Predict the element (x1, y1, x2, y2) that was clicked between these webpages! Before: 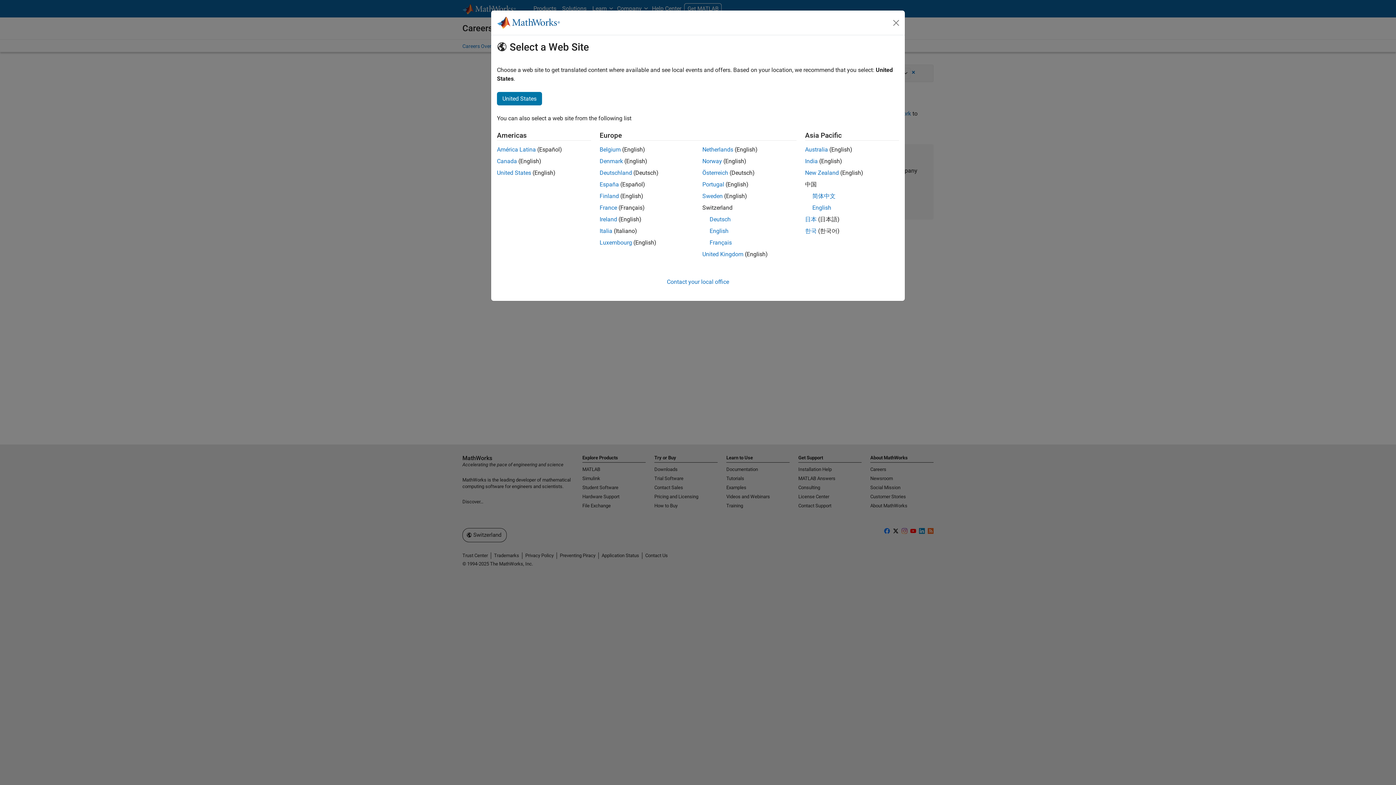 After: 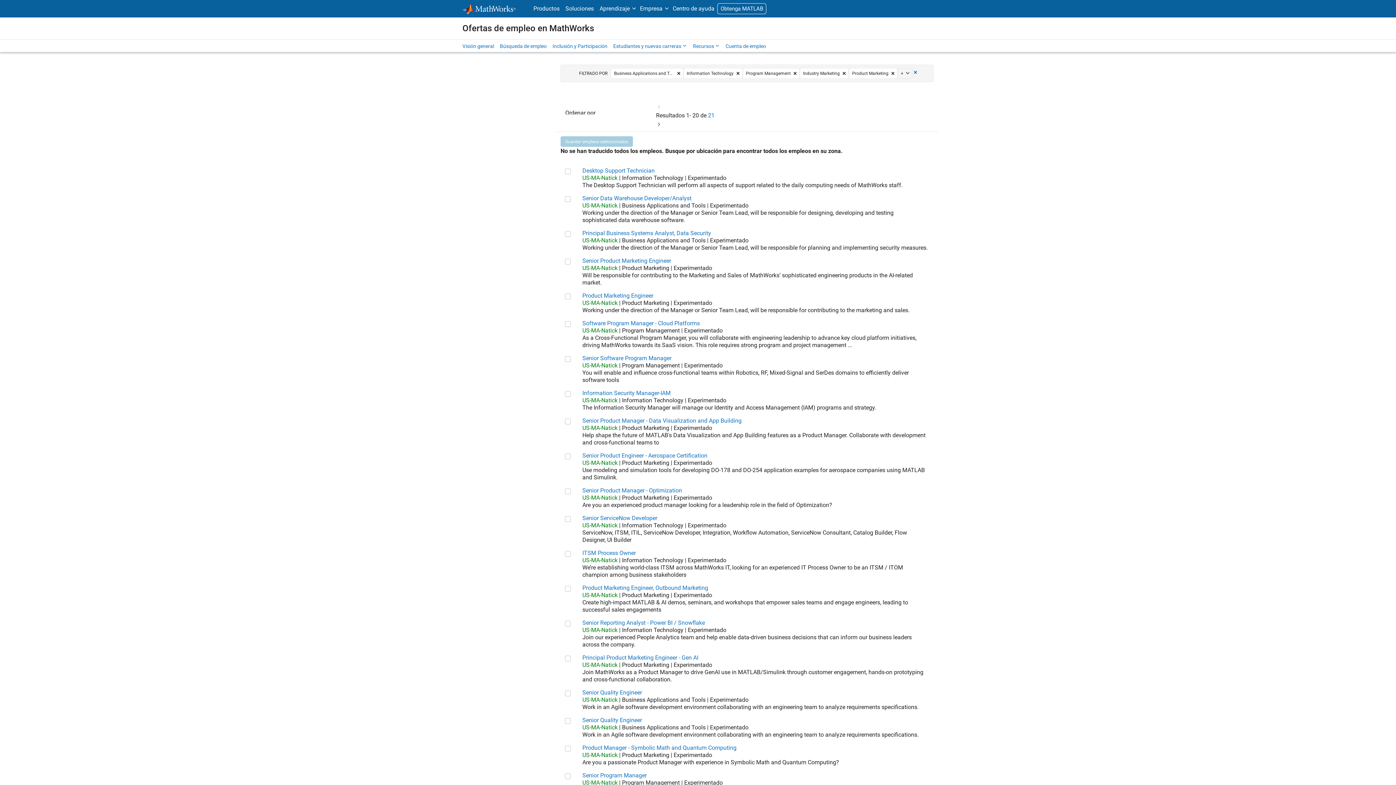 Action: bbox: (497, 146, 536, 153) label: América Latina